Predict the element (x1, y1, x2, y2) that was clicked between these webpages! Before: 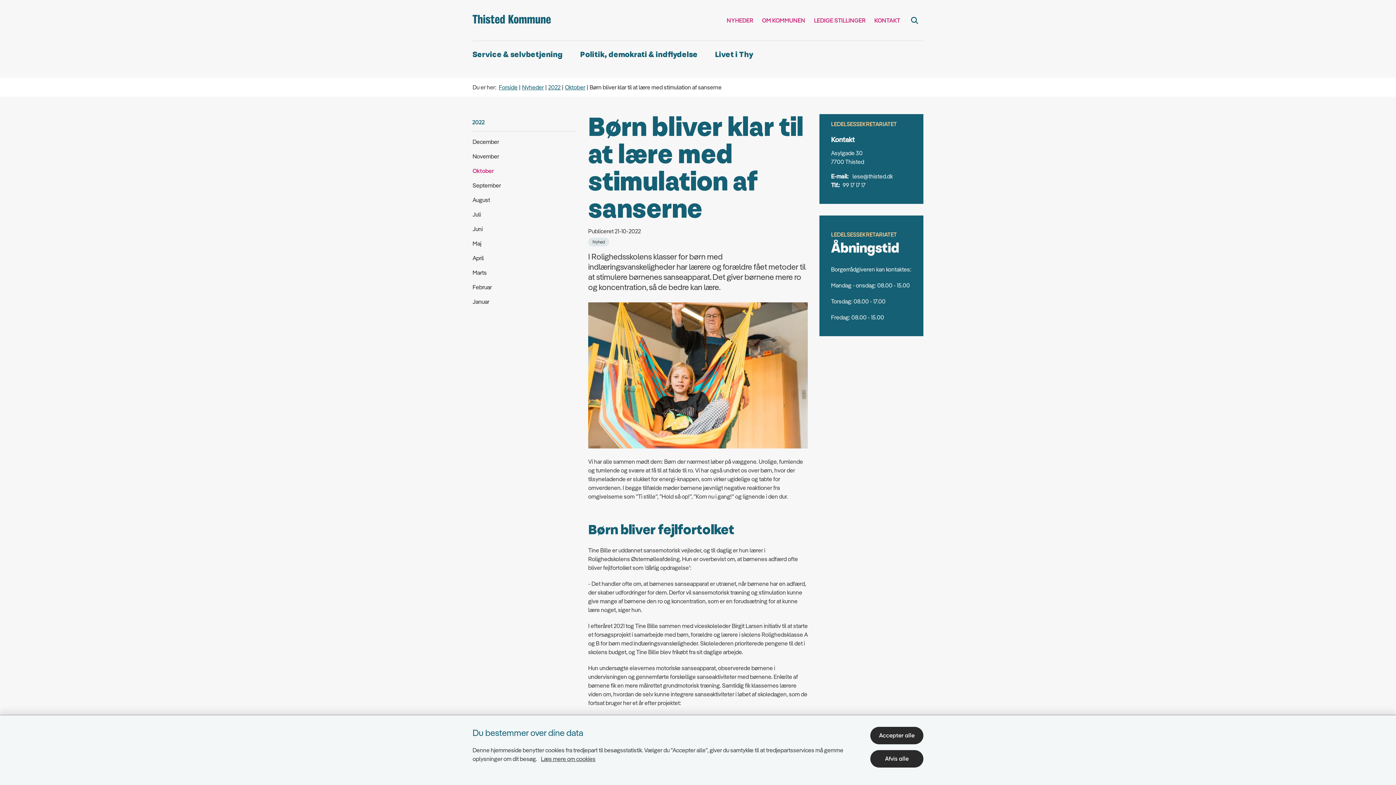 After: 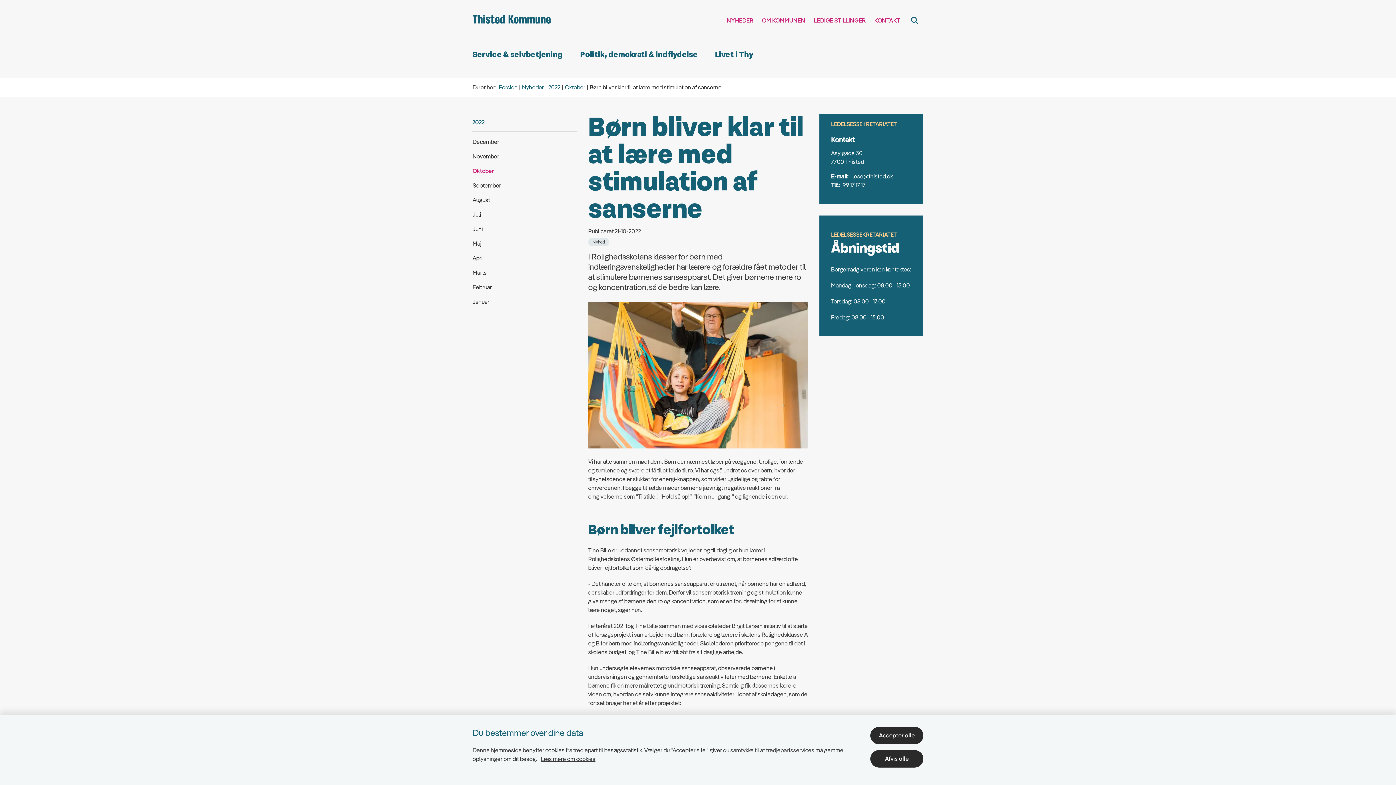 Action: label: lese@thisted.dk bbox: (852, 171, 893, 180)